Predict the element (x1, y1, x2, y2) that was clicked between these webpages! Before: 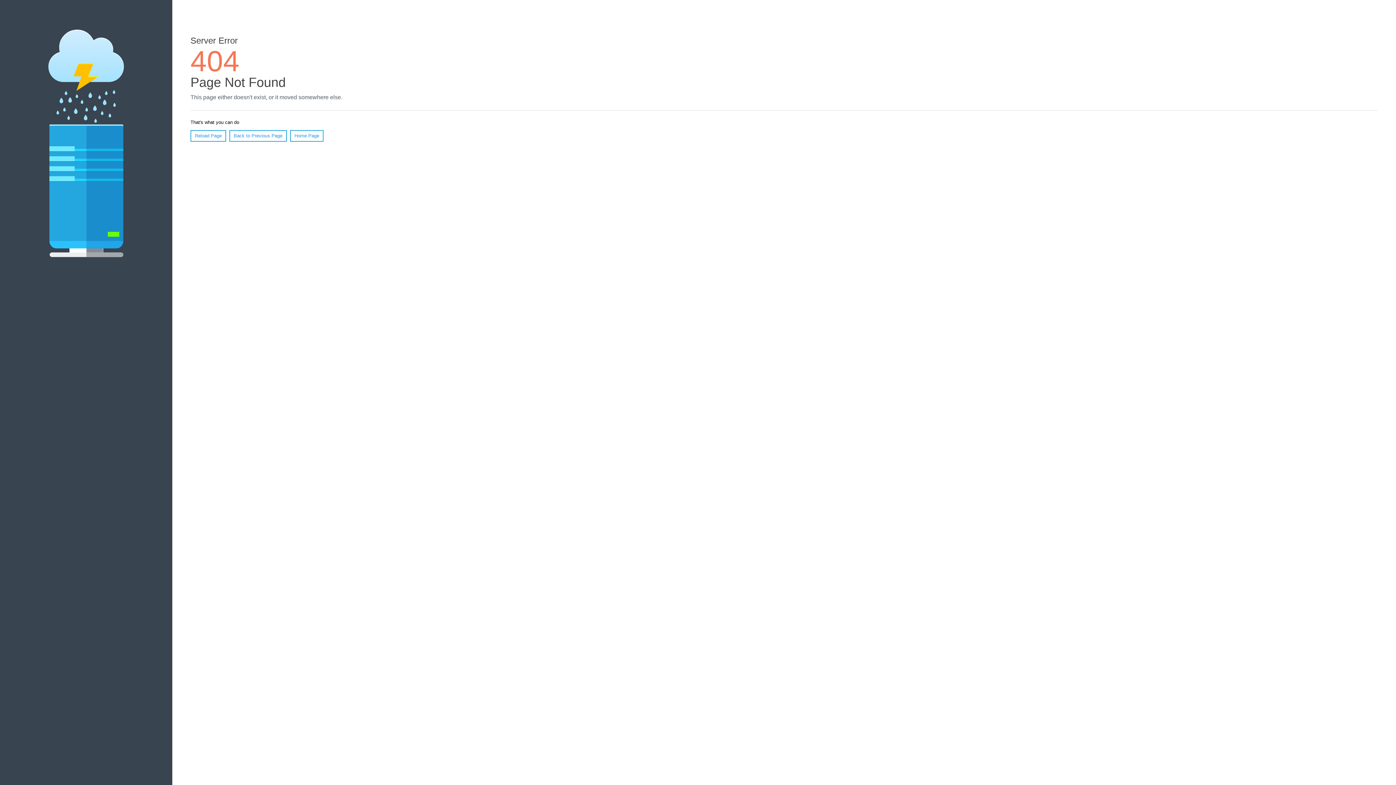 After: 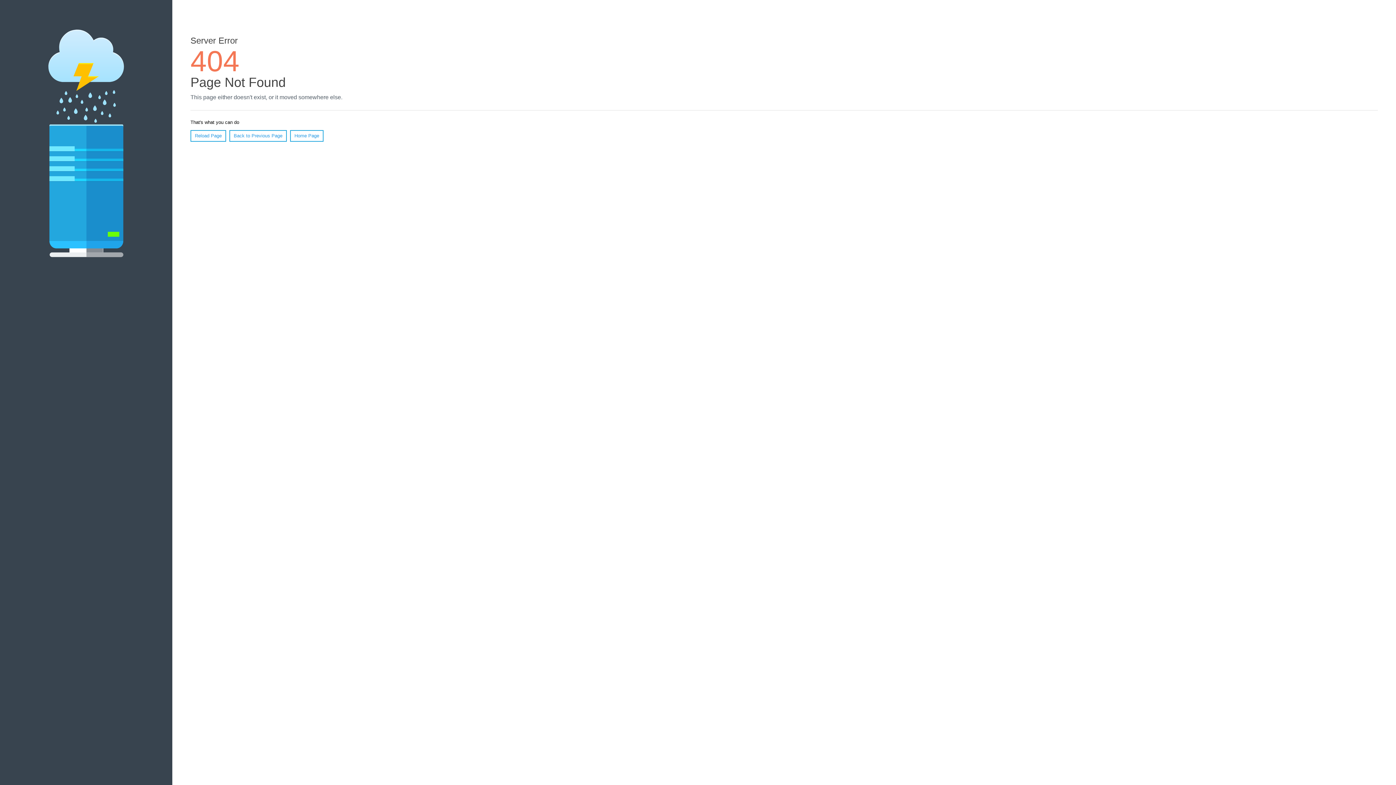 Action: bbox: (190, 130, 226, 141) label: Reload Page